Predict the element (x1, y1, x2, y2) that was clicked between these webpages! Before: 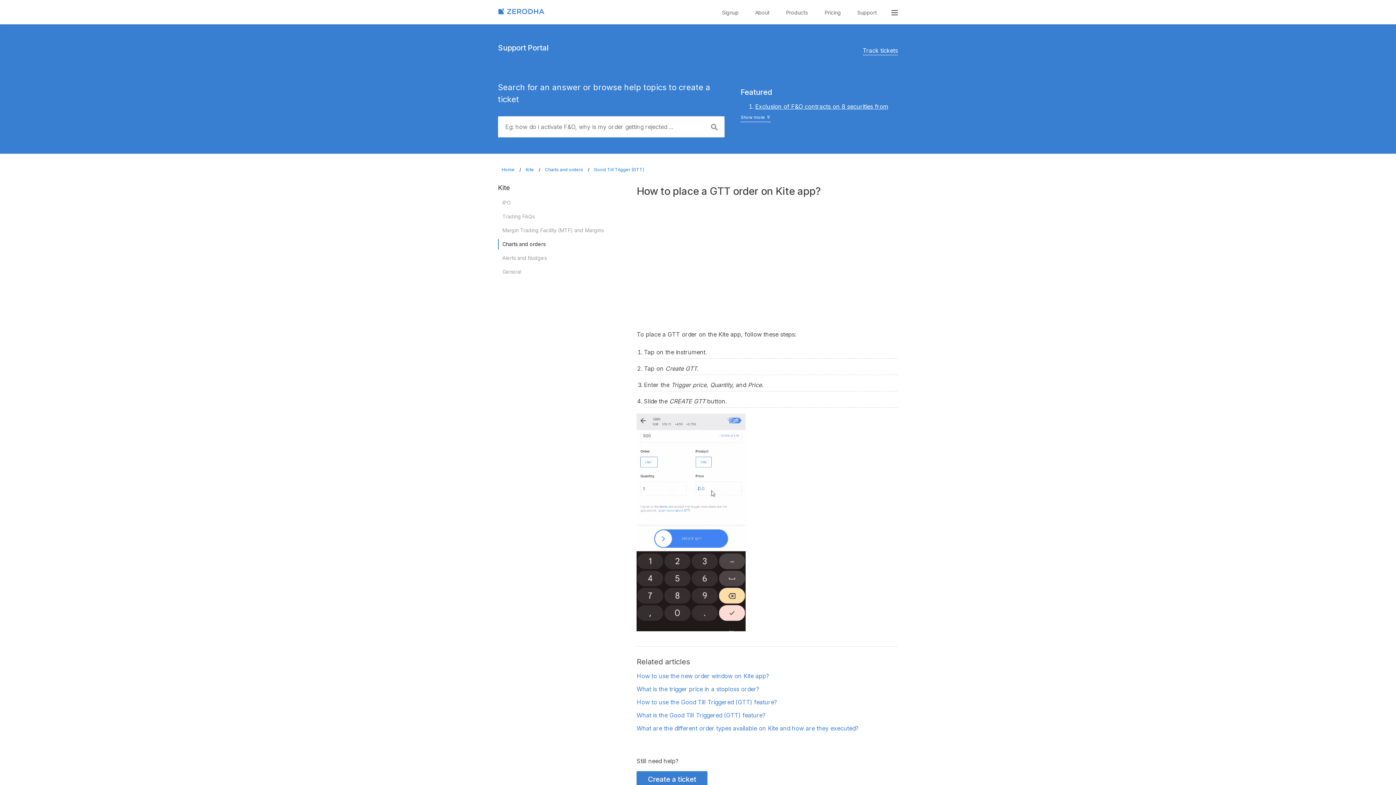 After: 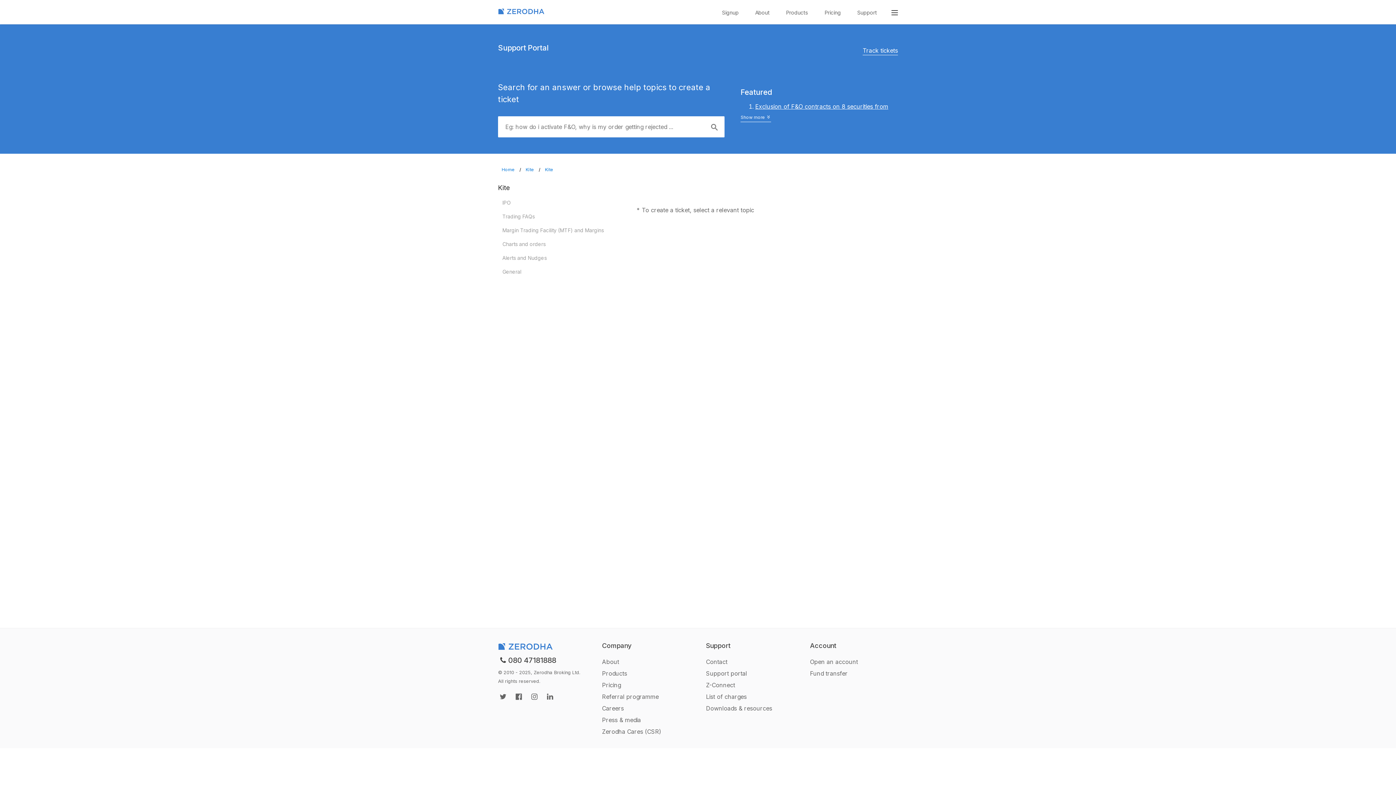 Action: label: Kite bbox: (498, 184, 509, 191)